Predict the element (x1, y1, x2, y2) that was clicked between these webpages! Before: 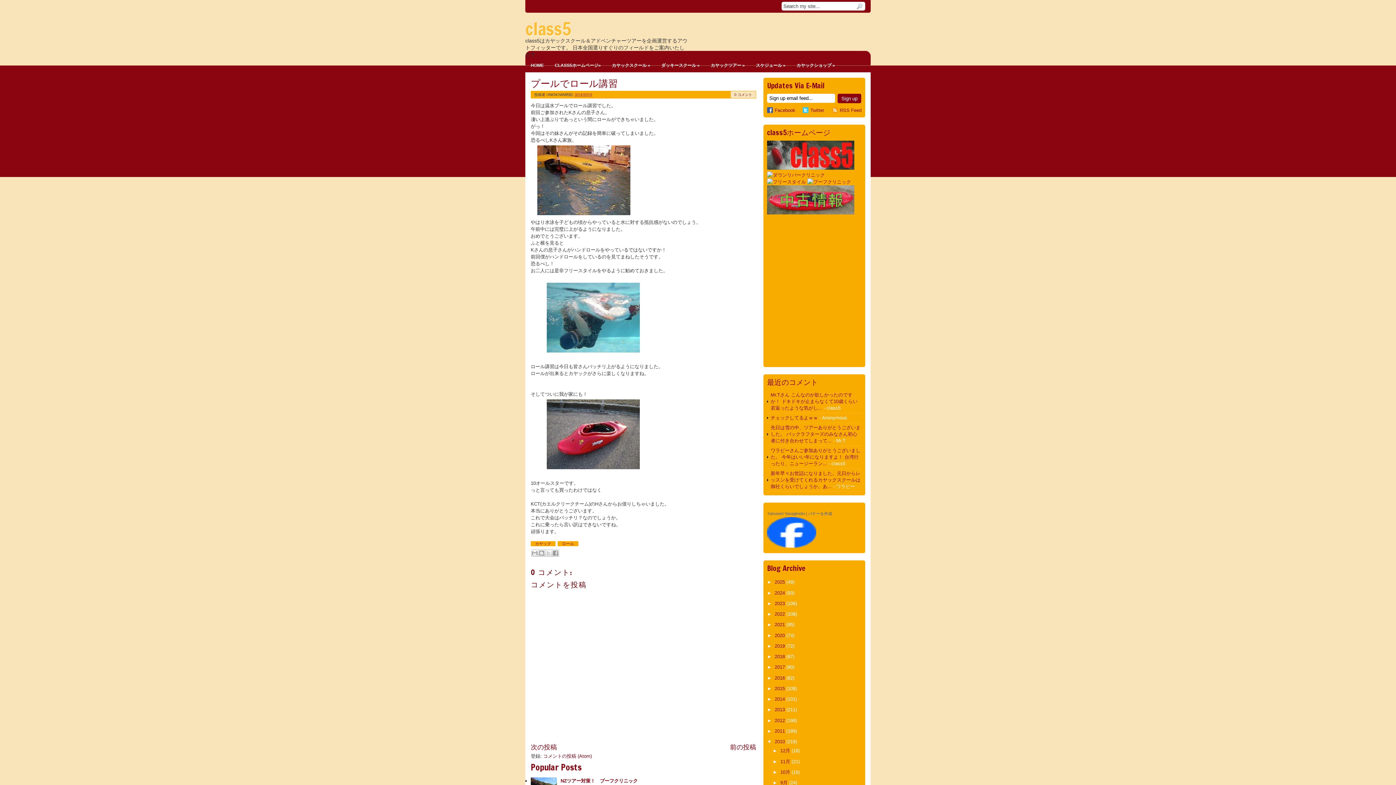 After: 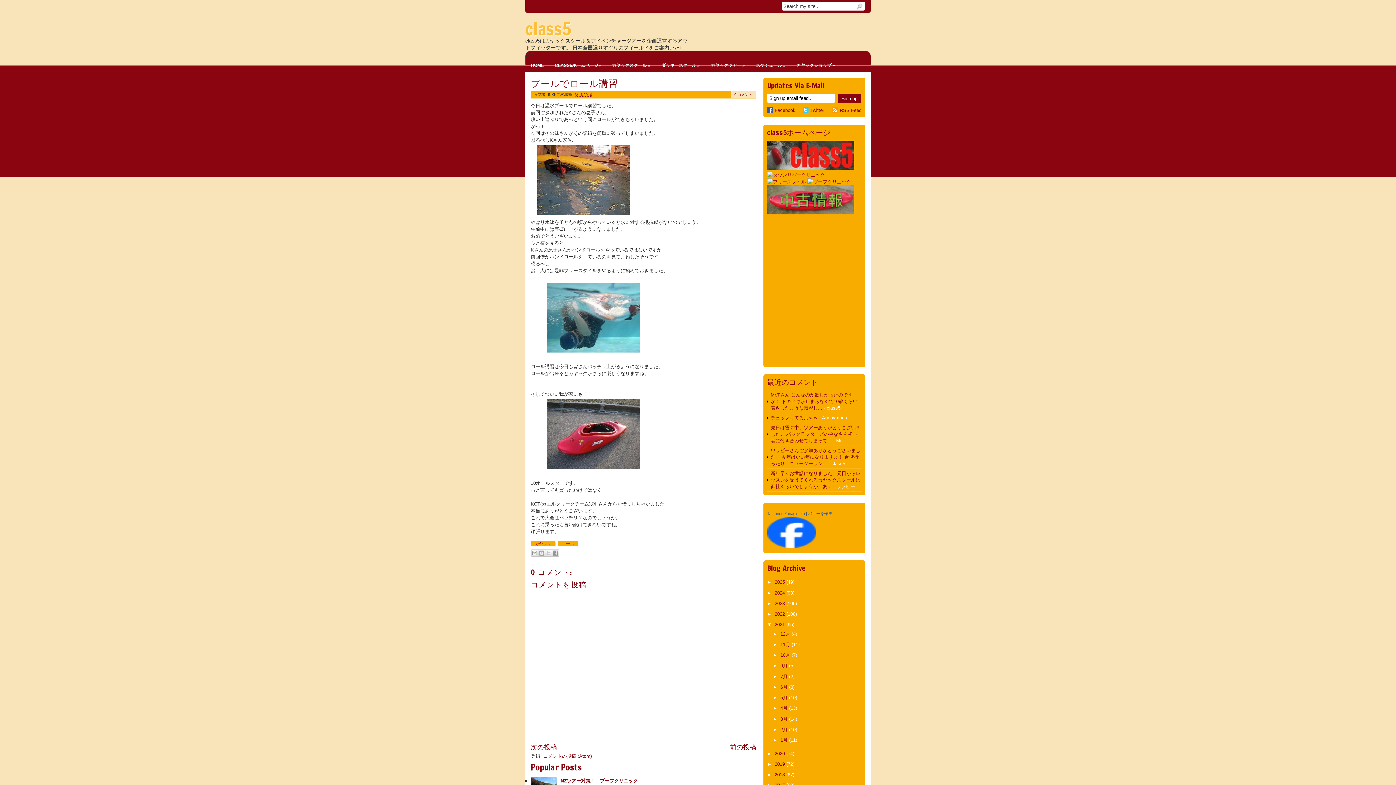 Action: bbox: (767, 622, 774, 627) label: ►  